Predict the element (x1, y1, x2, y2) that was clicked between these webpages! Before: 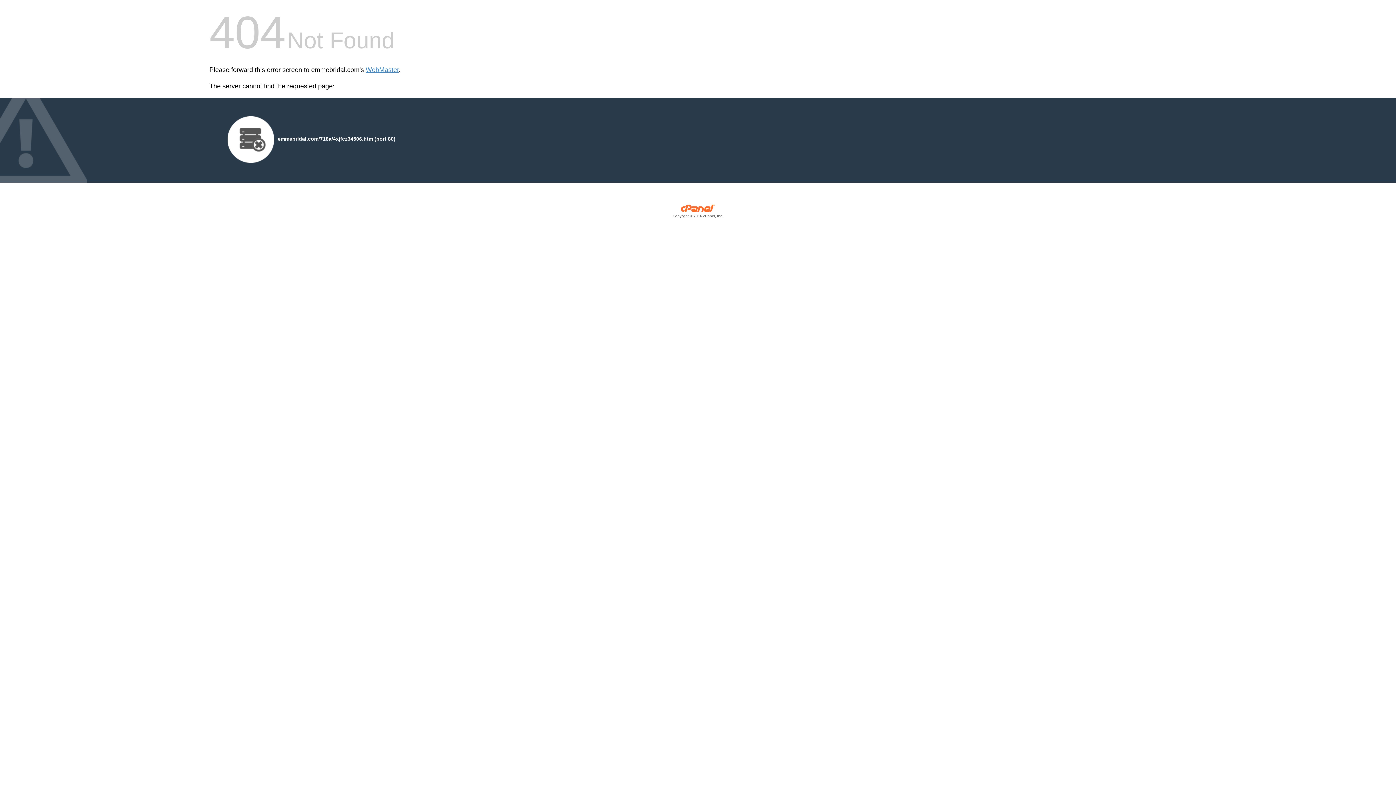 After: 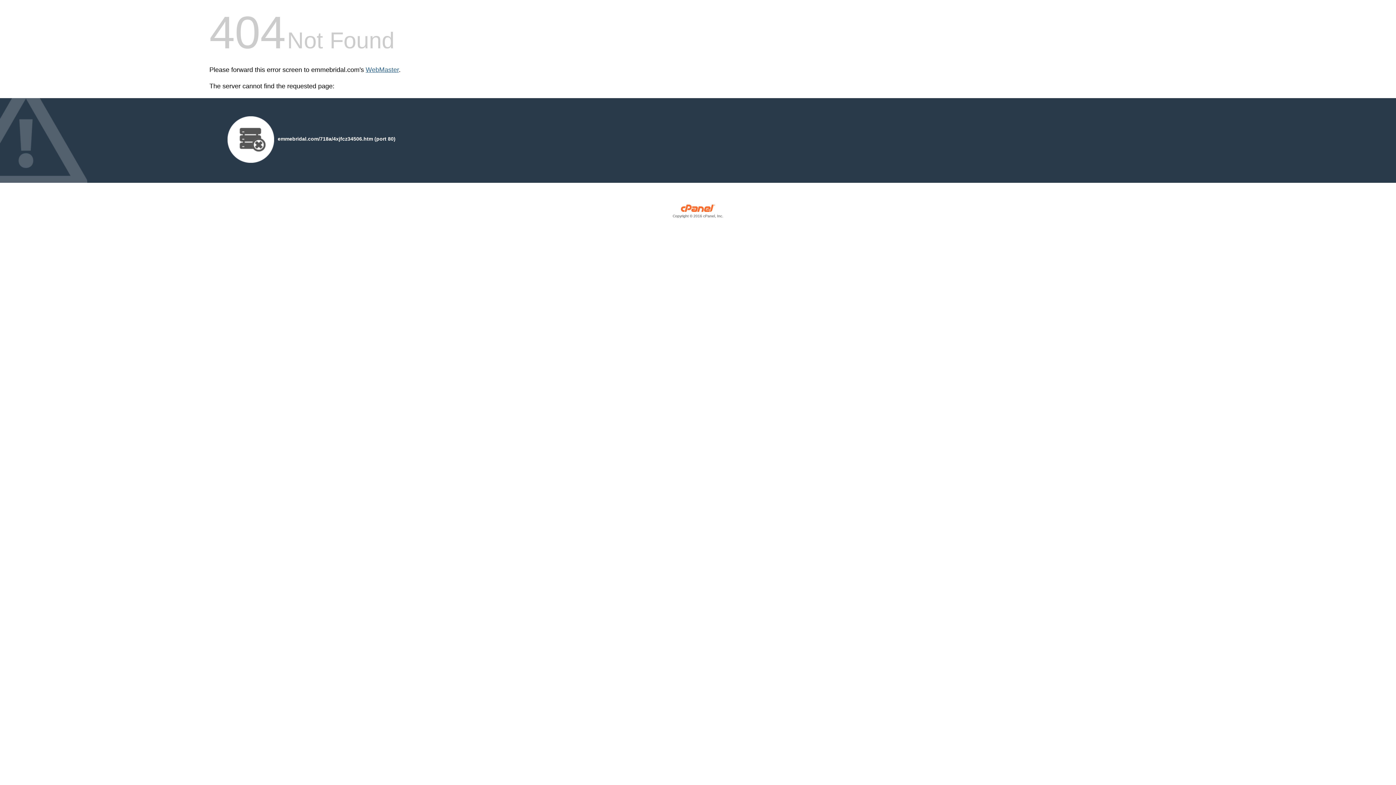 Action: bbox: (365, 66, 398, 73) label: WebMaster